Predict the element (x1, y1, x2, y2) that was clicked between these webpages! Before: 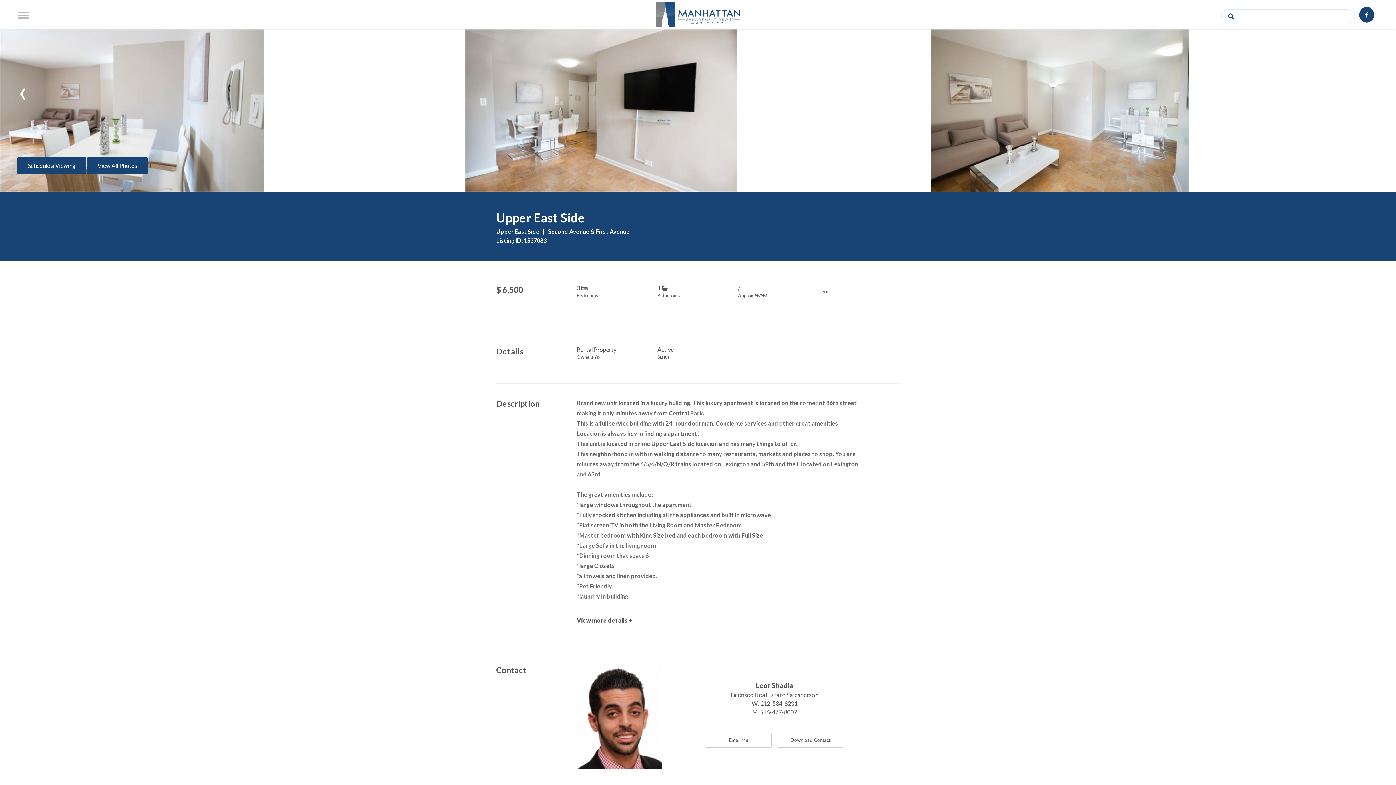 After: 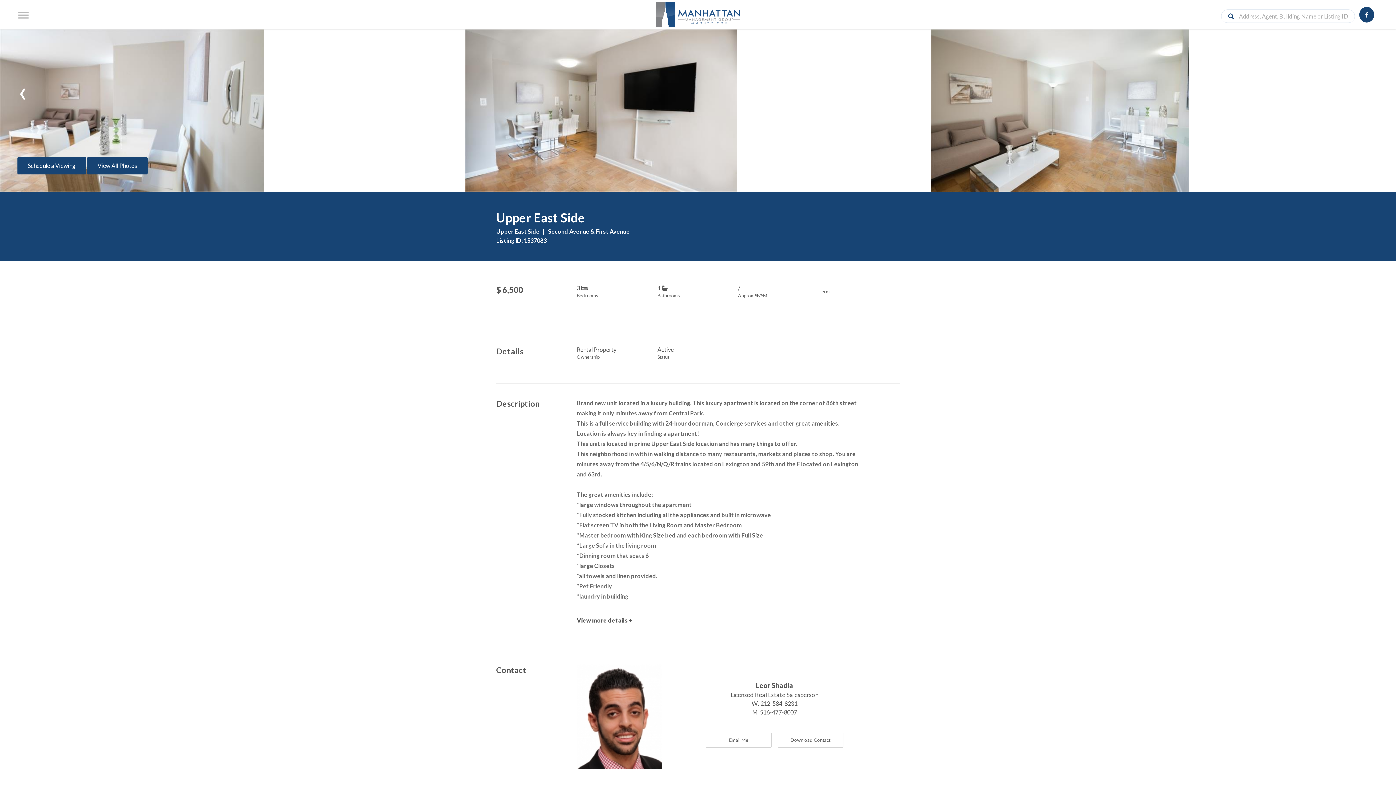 Action: bbox: (930, 29, 1396, 192)